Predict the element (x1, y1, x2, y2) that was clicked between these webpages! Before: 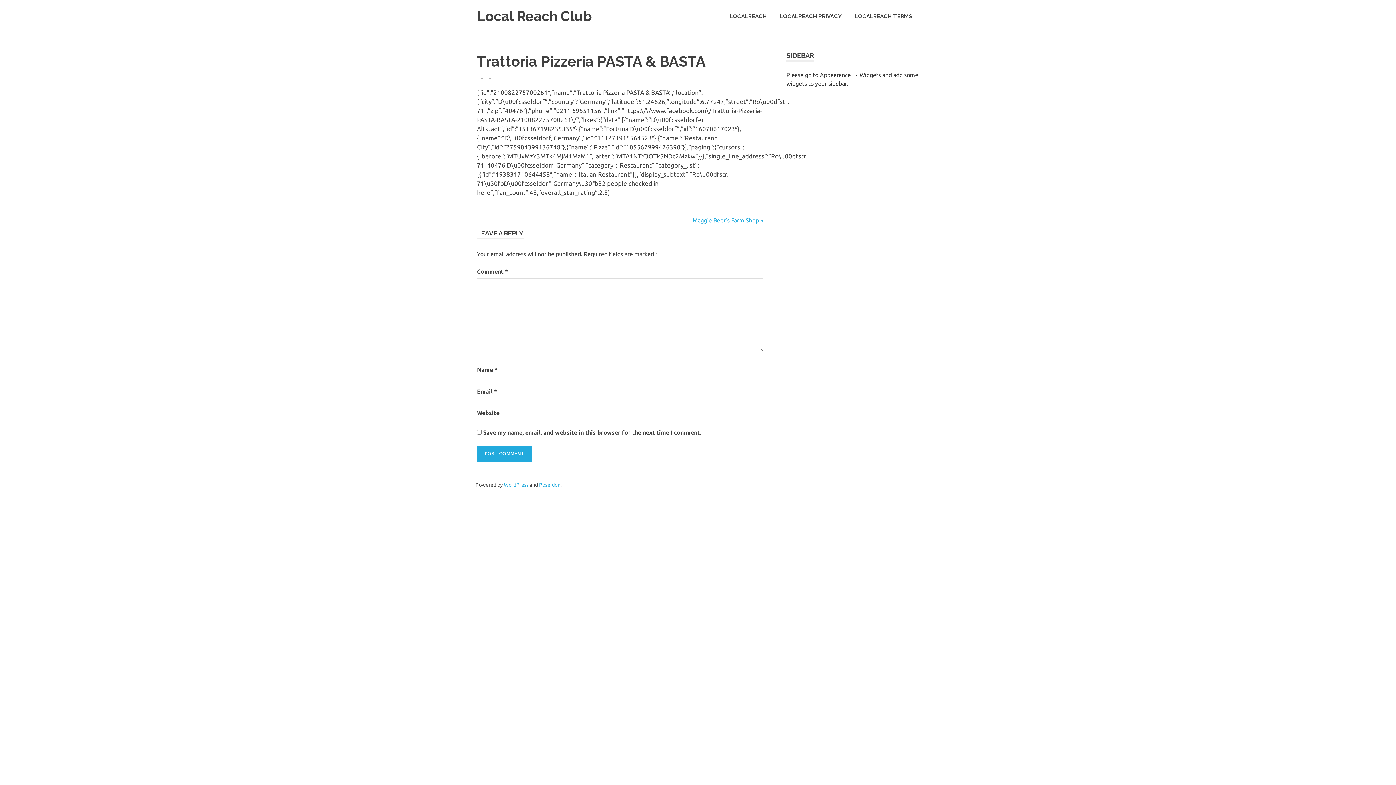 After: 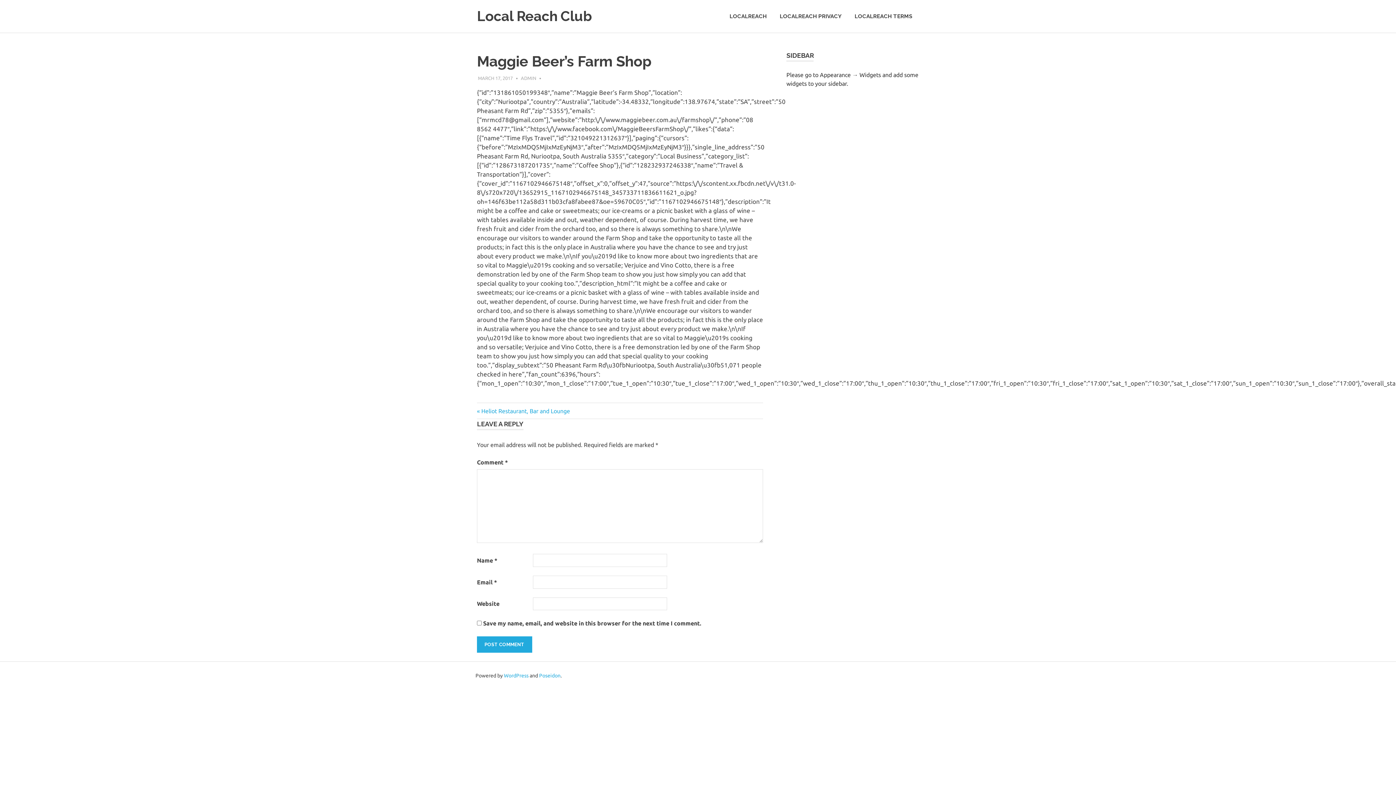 Action: bbox: (692, 216, 763, 223) label: Maggie Beer’s Farm Shop »